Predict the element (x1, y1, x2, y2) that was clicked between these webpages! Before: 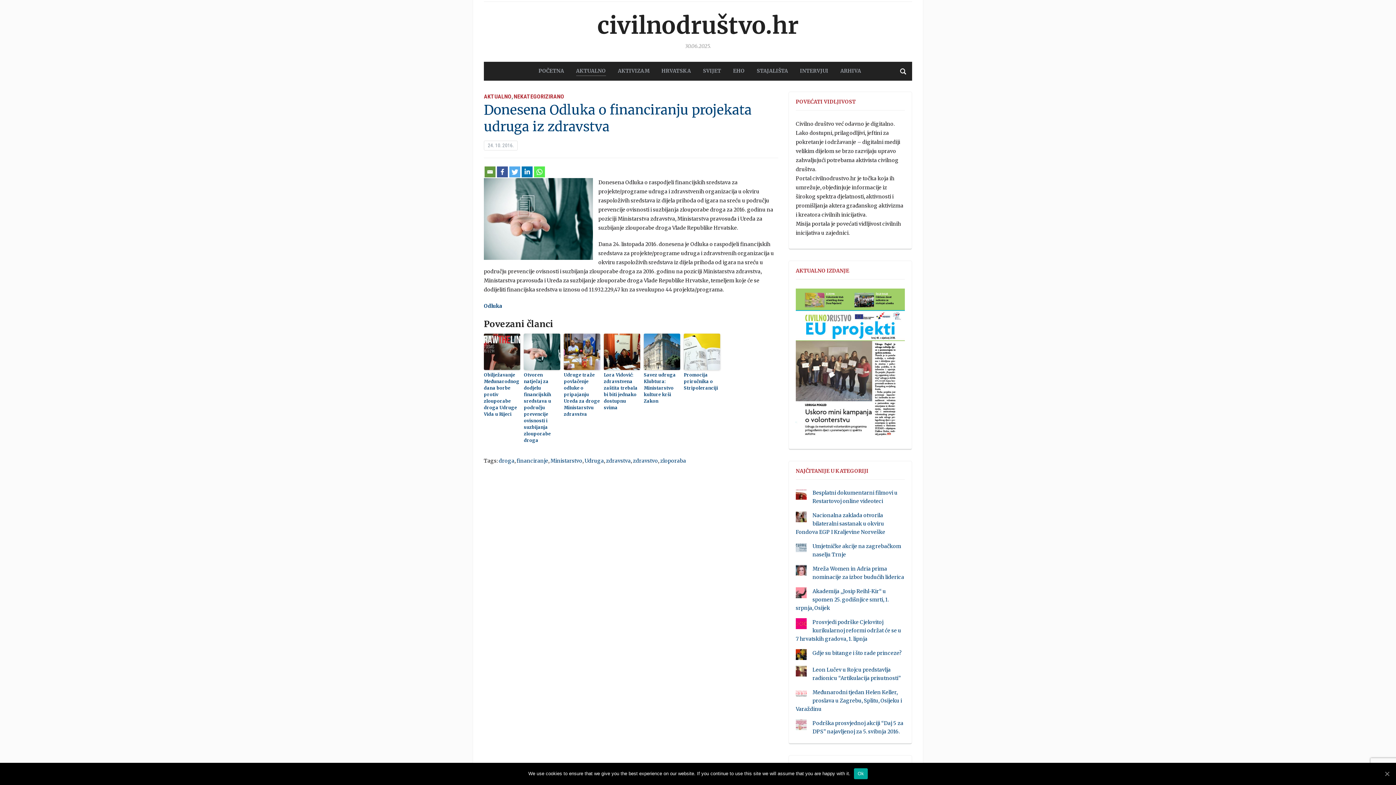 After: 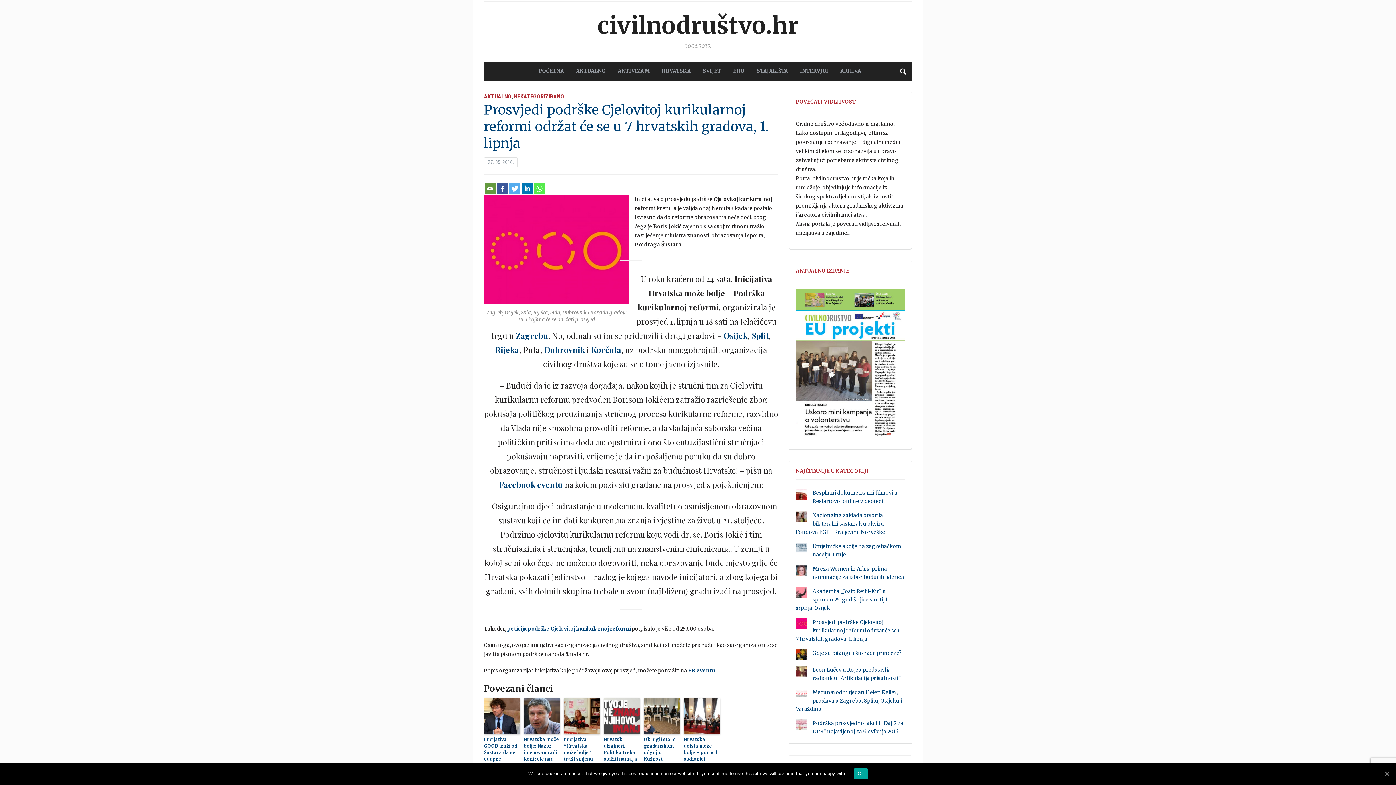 Action: label: Prosvjedi podrške Cjelovitoj kurikularnoj reformi održat će se u 7 hrvatskih gradova, 1. lipnja bbox: (796, 619, 901, 642)